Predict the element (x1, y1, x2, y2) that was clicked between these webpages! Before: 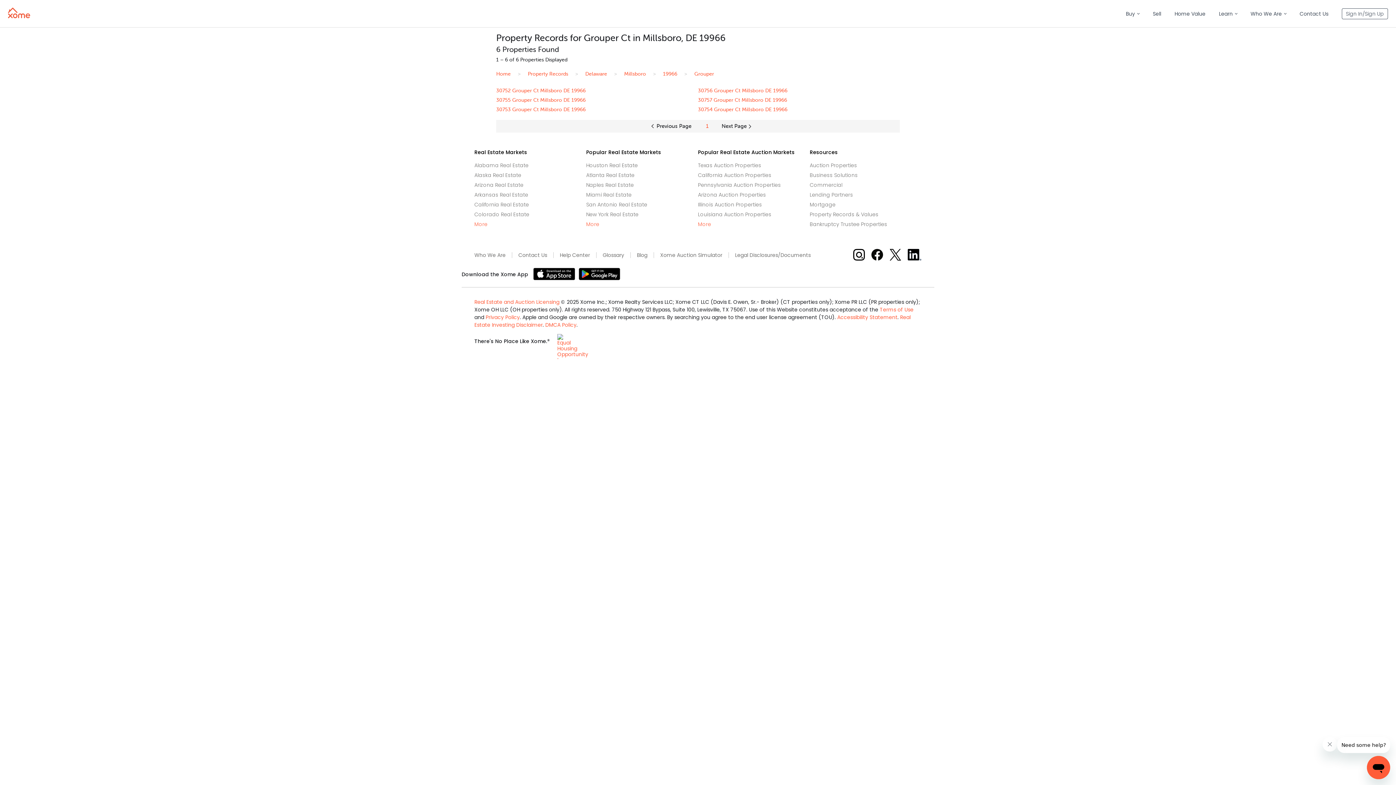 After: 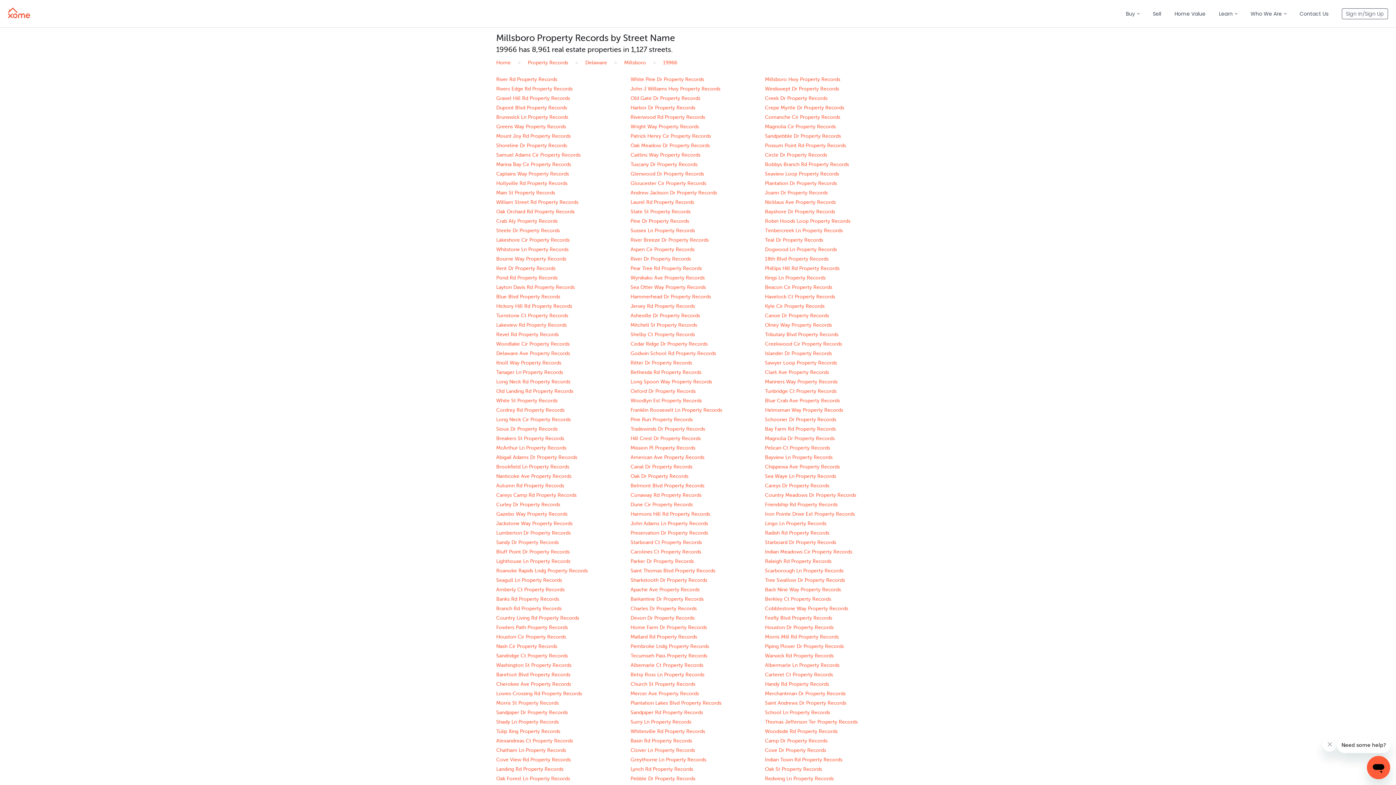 Action: bbox: (663, 71, 677, 76) label: 19966